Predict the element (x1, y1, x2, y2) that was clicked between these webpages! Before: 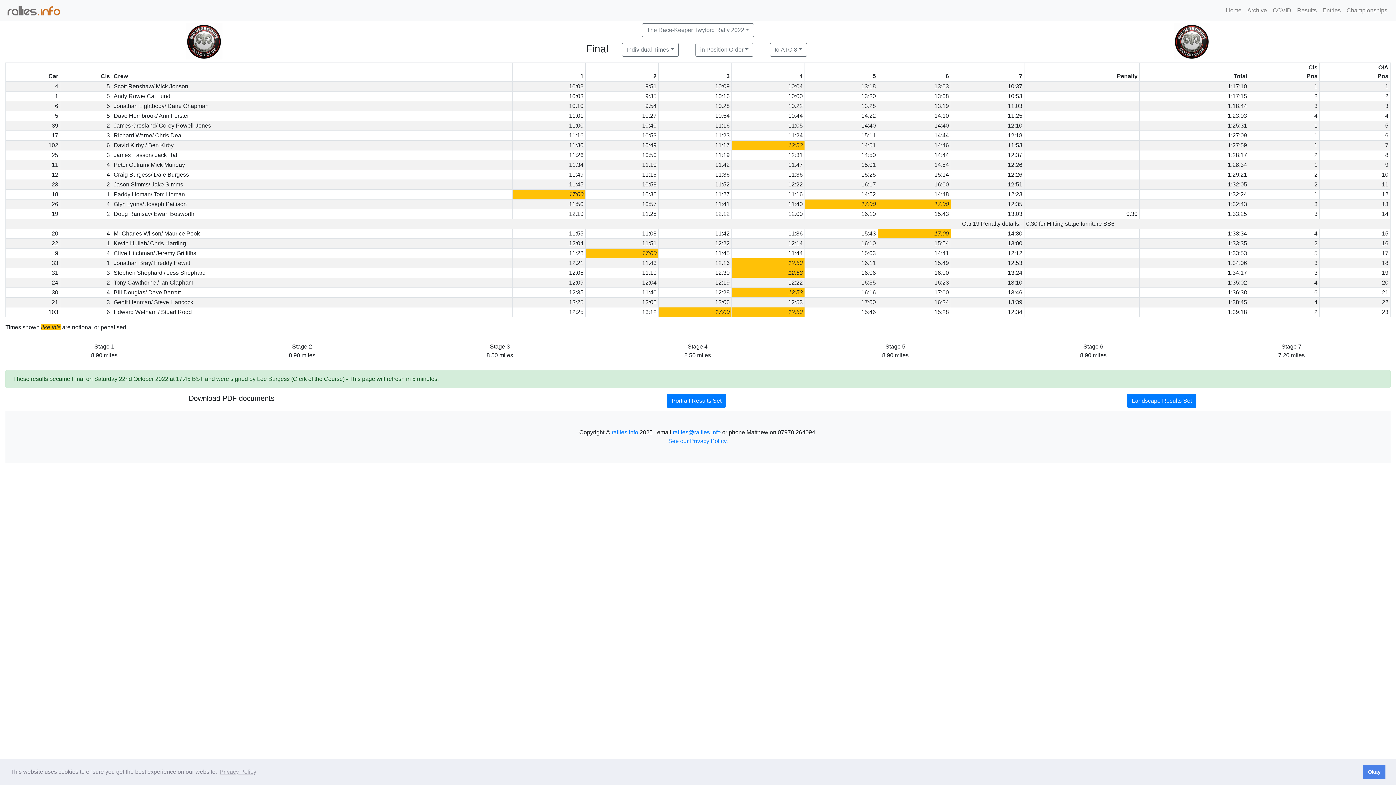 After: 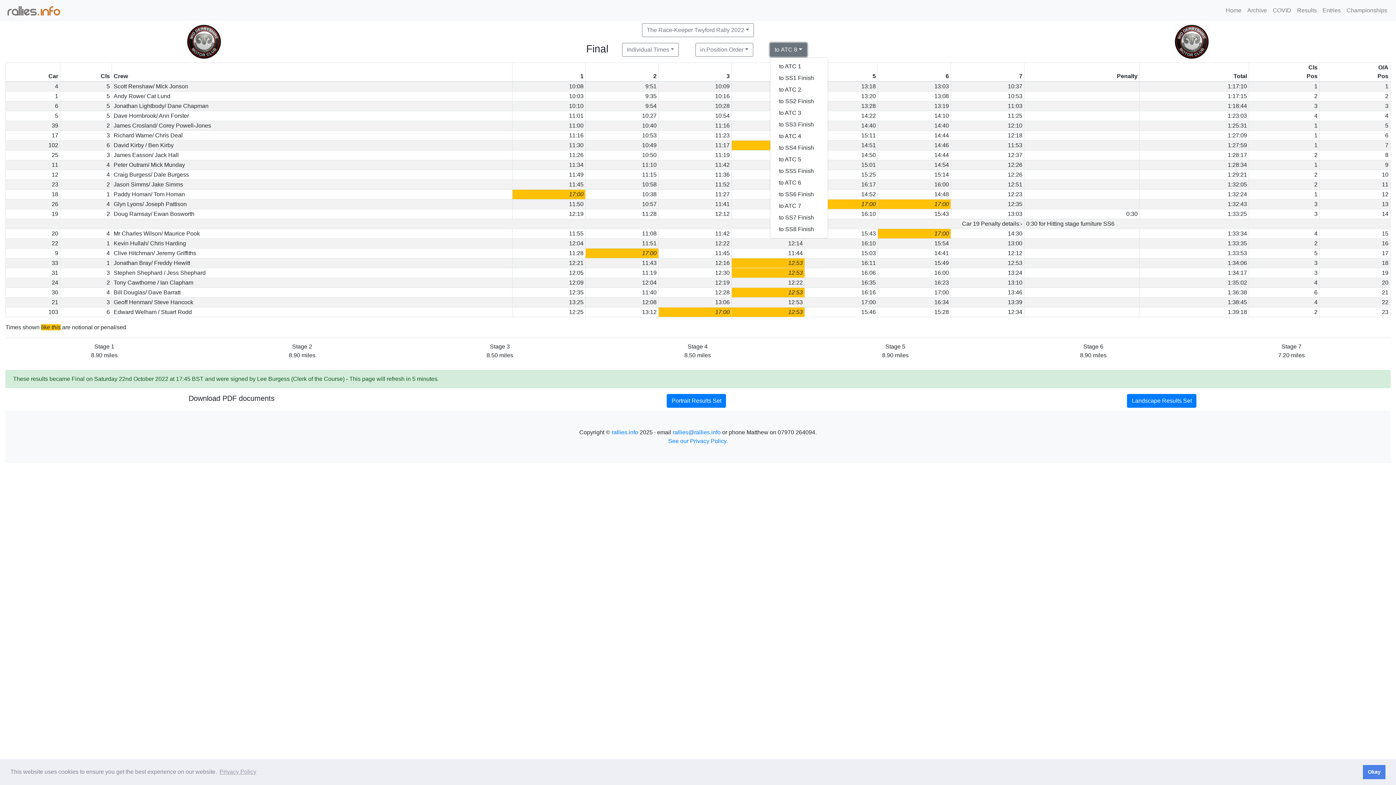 Action: label: to ATC 8 bbox: (770, 42, 807, 56)